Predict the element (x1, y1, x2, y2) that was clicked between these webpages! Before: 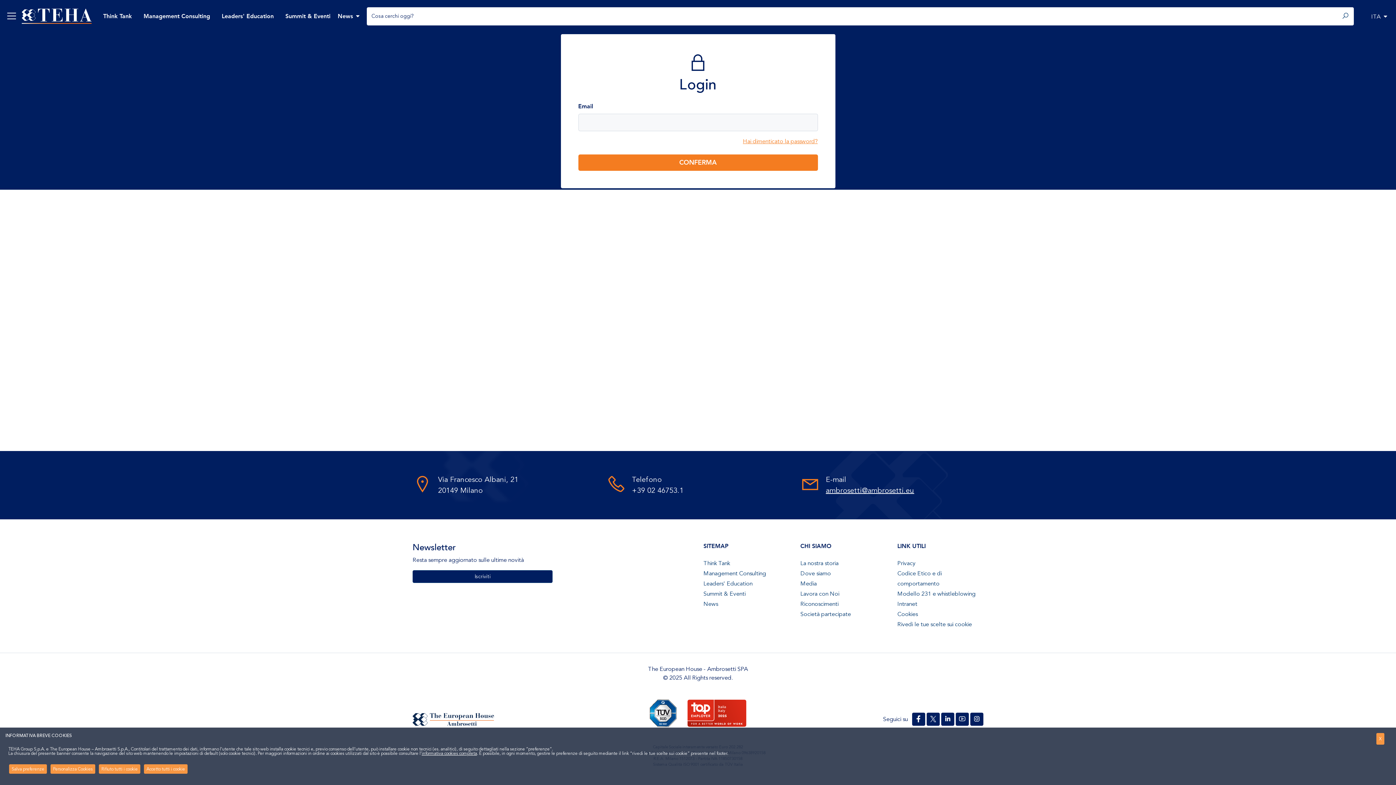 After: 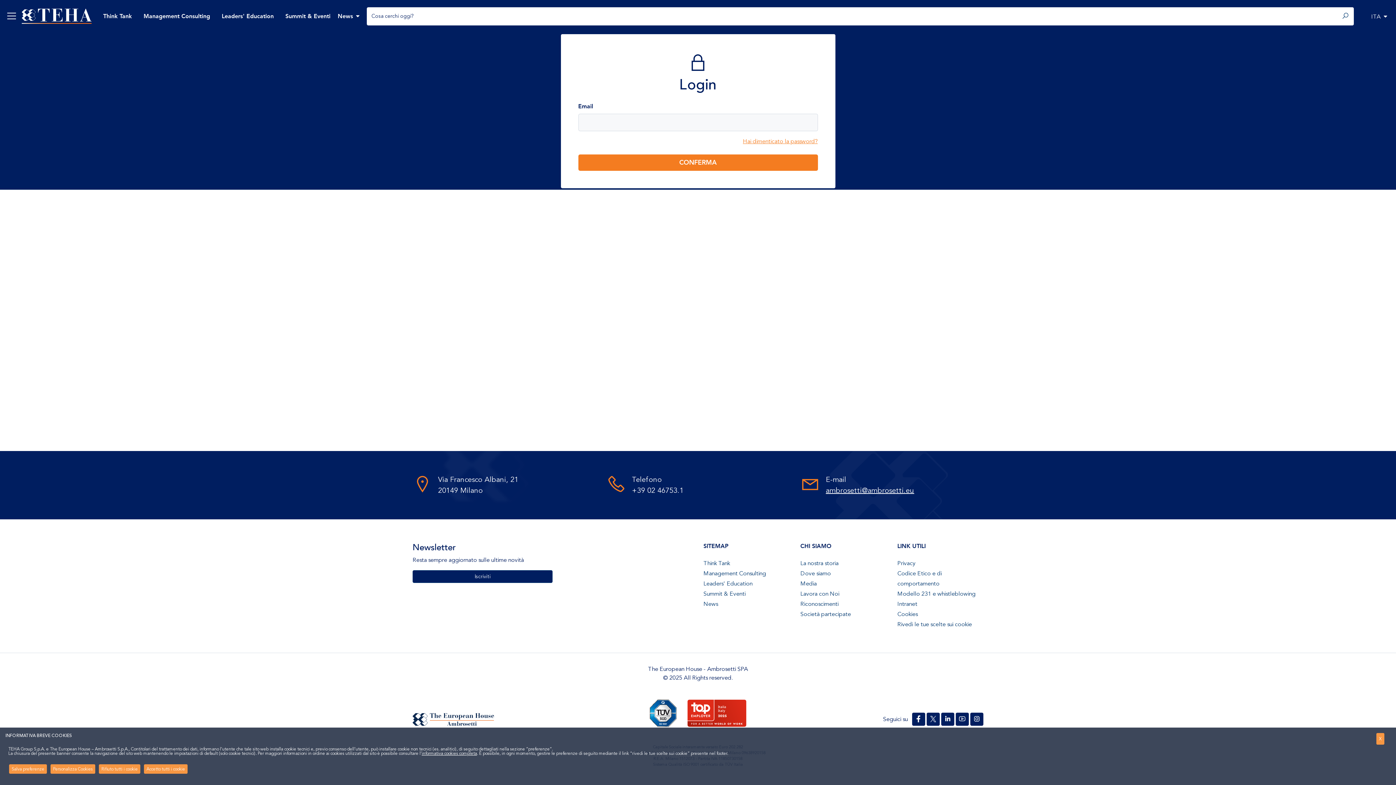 Action: bbox: (412, 712, 494, 726)